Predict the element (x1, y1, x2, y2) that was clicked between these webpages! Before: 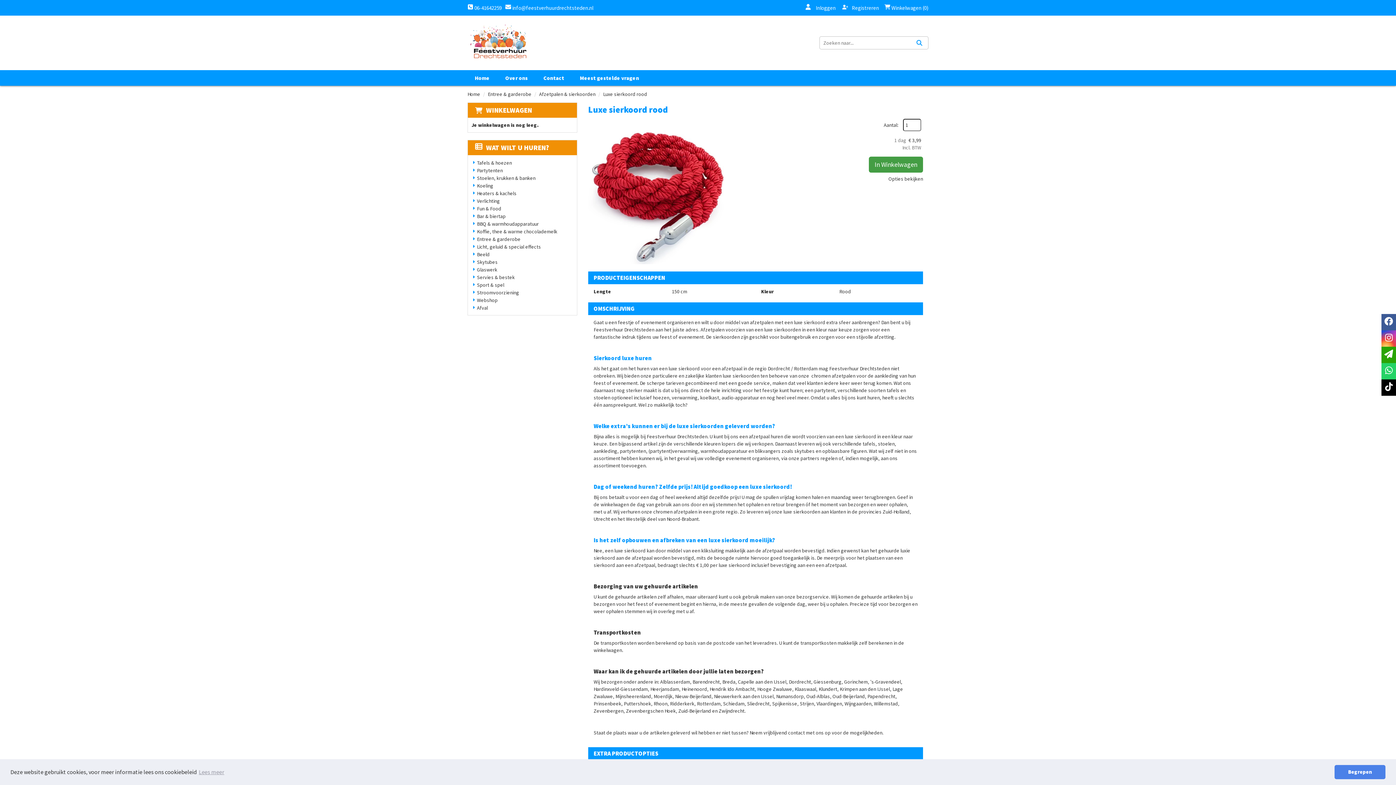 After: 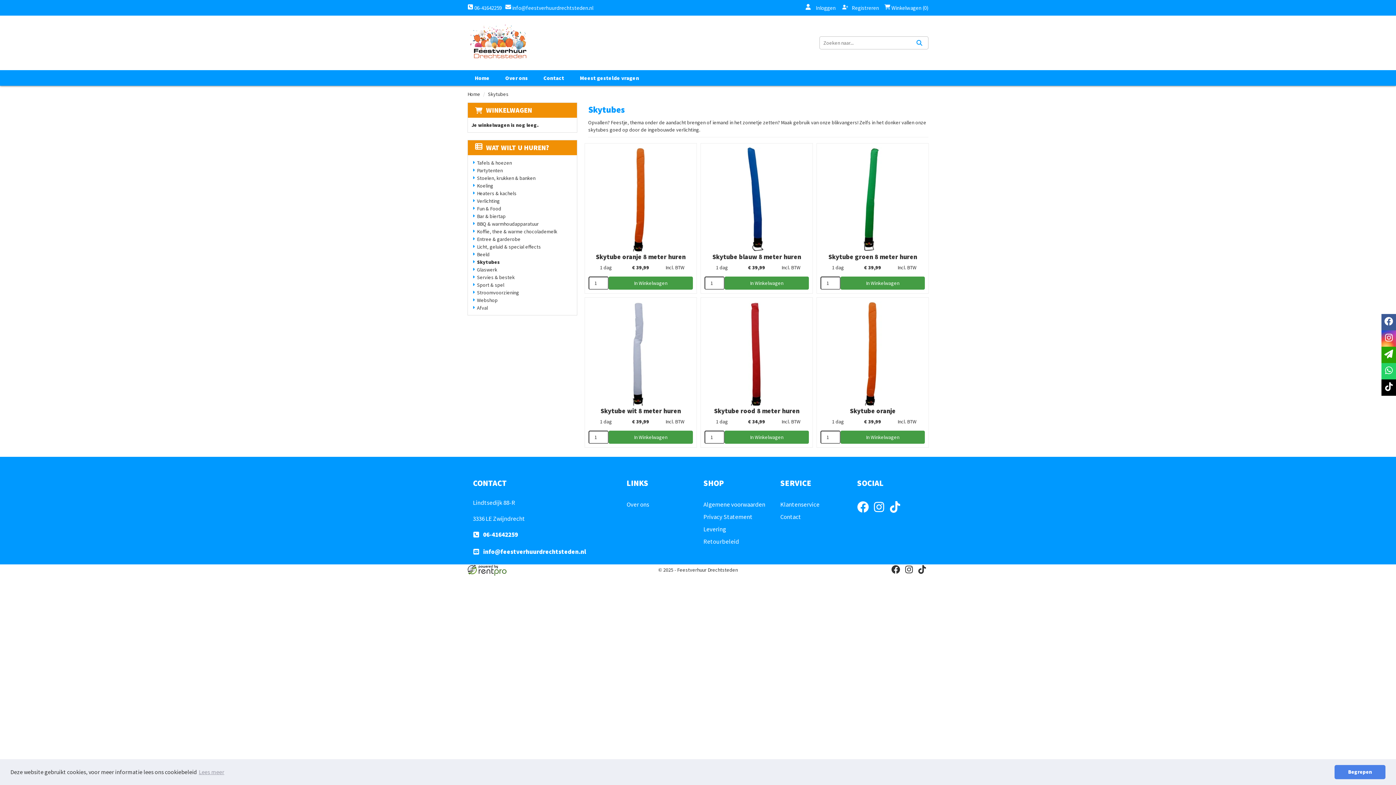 Action: label: Skytubes bbox: (477, 258, 497, 265)